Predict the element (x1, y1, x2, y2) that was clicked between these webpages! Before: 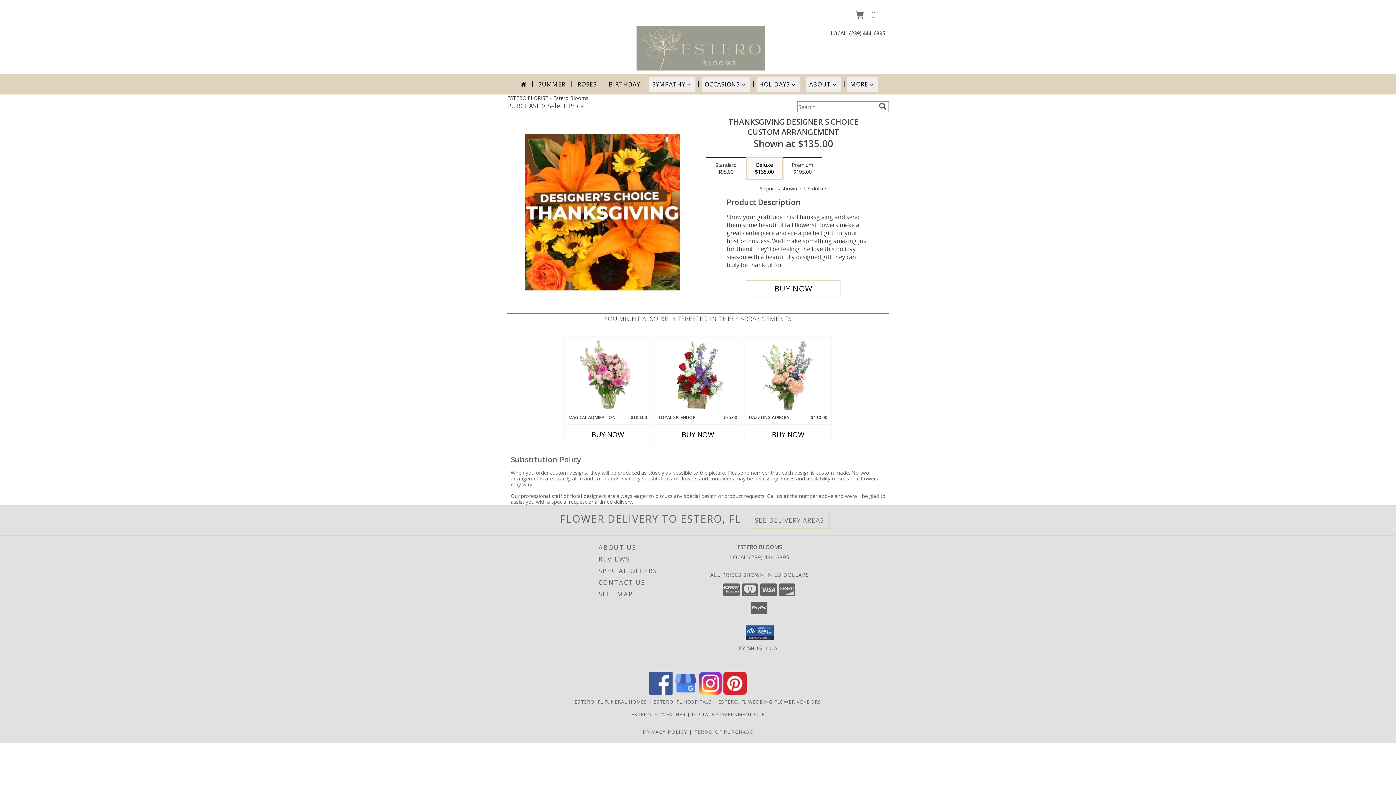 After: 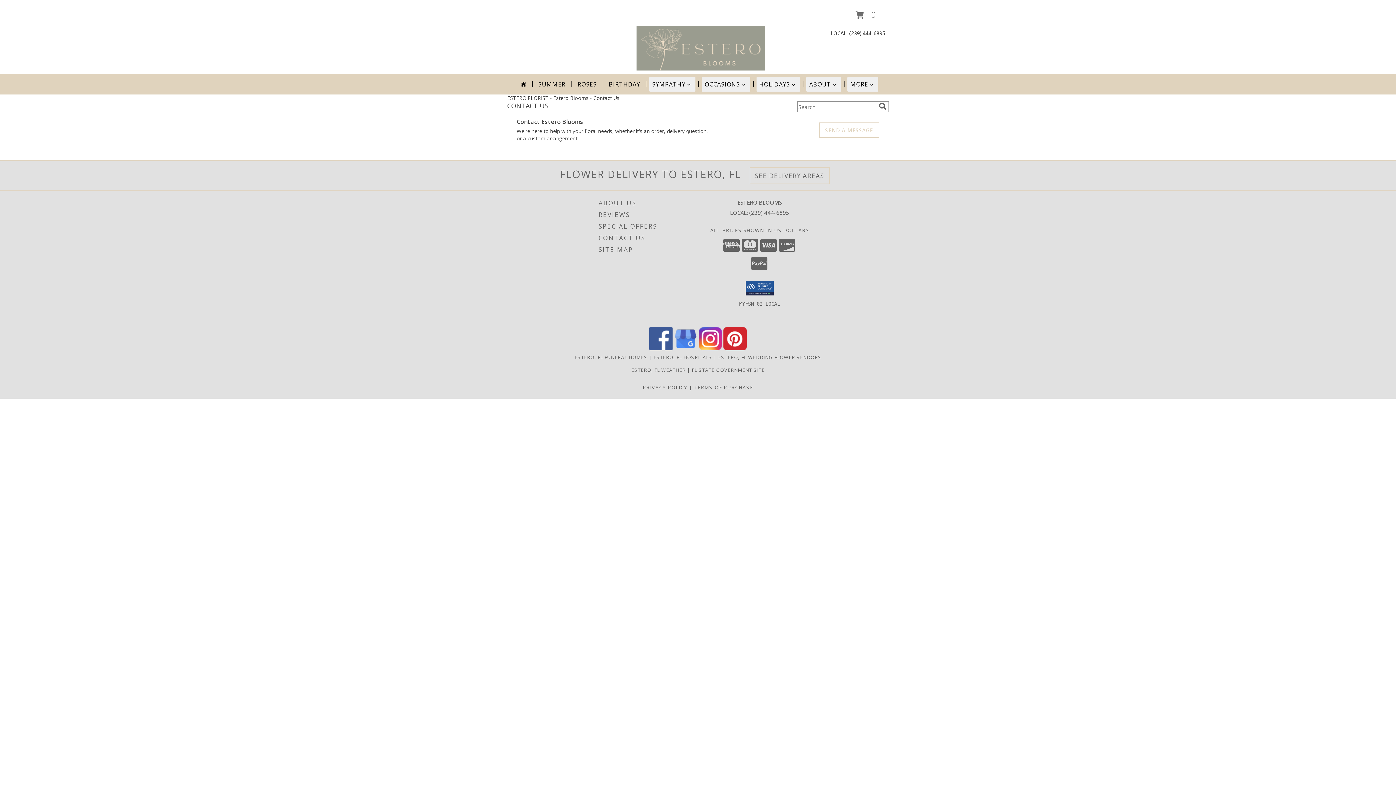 Action: bbox: (598, 576, 704, 588) label: CONTACT US